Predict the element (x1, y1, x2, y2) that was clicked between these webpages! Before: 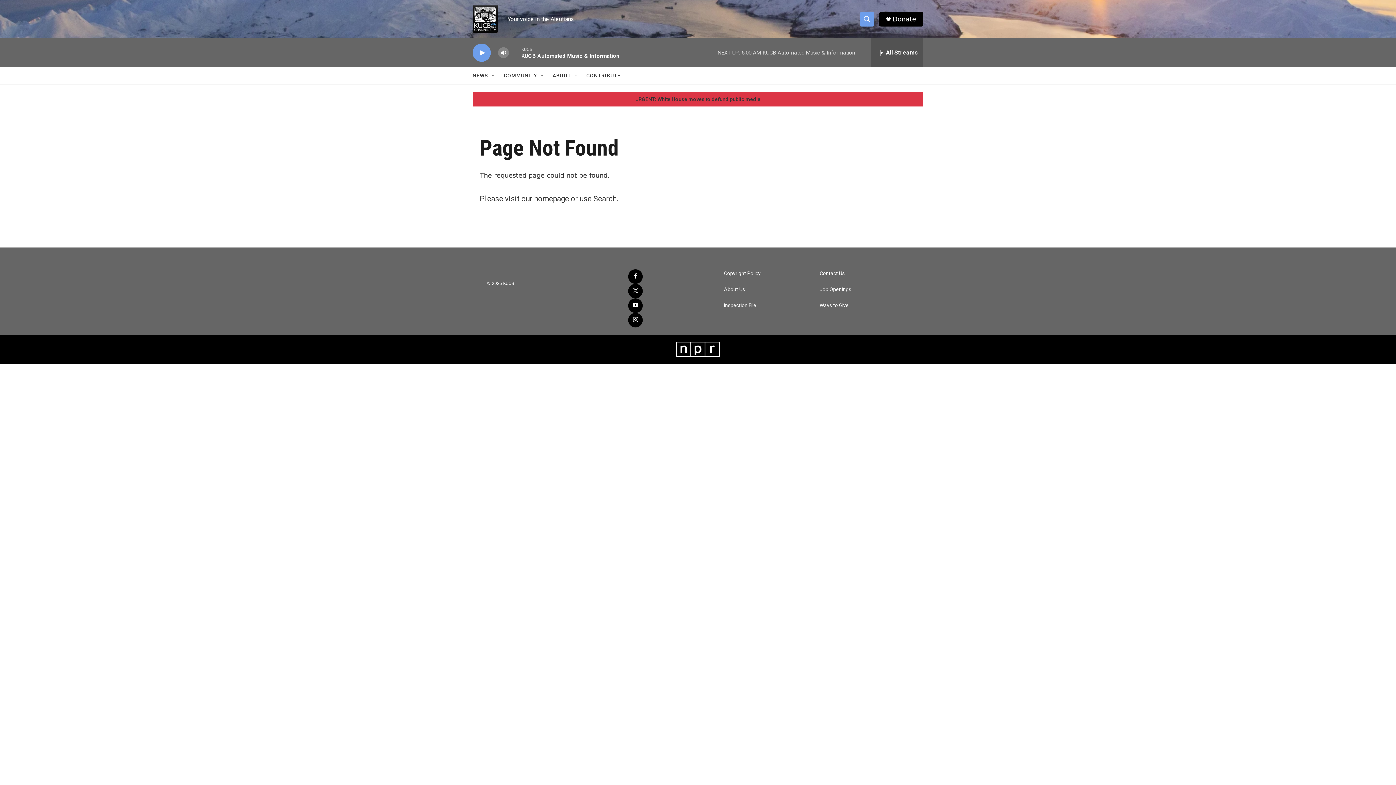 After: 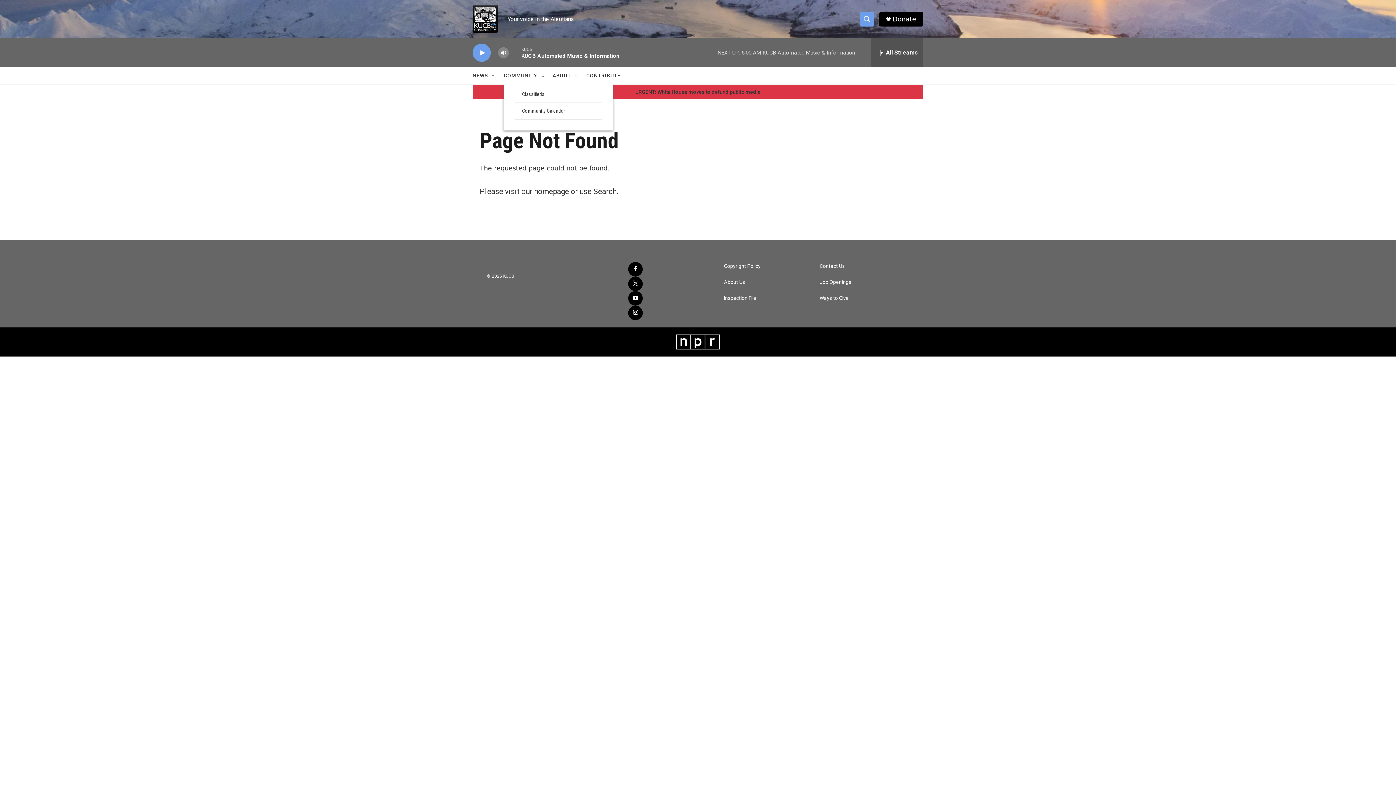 Action: bbox: (539, 72, 545, 78) label: Open Sub Navigation